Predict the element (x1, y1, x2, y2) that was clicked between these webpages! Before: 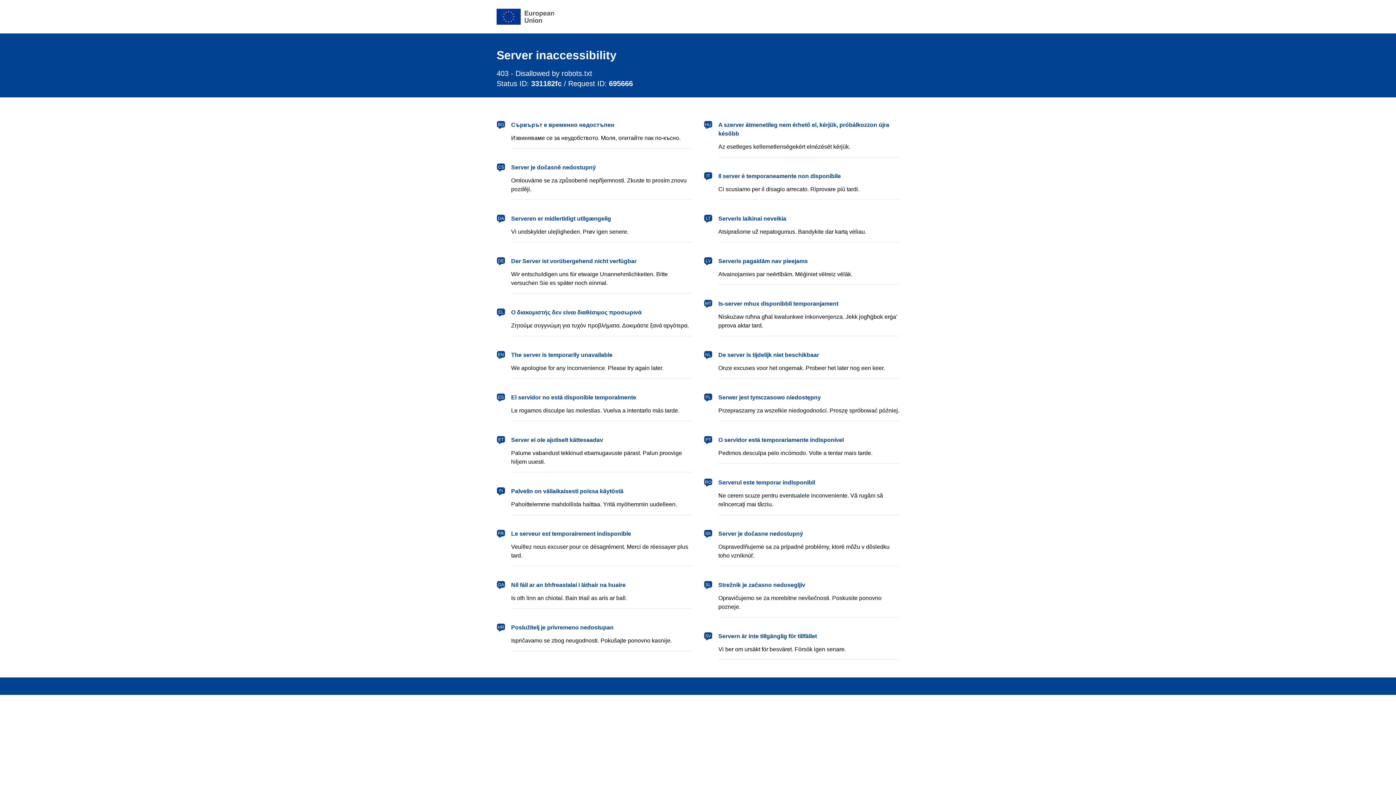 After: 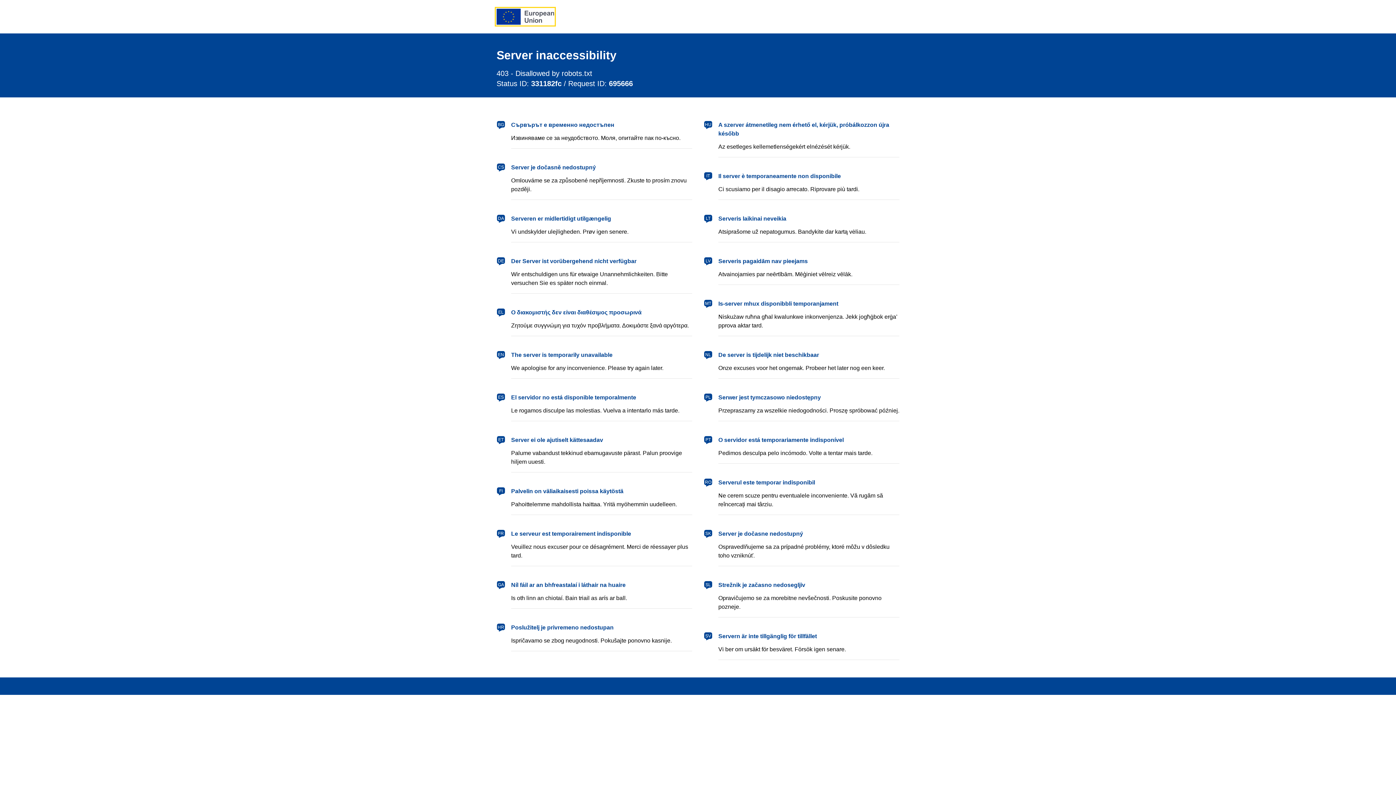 Action: bbox: (496, 8, 554, 24) label: European Union